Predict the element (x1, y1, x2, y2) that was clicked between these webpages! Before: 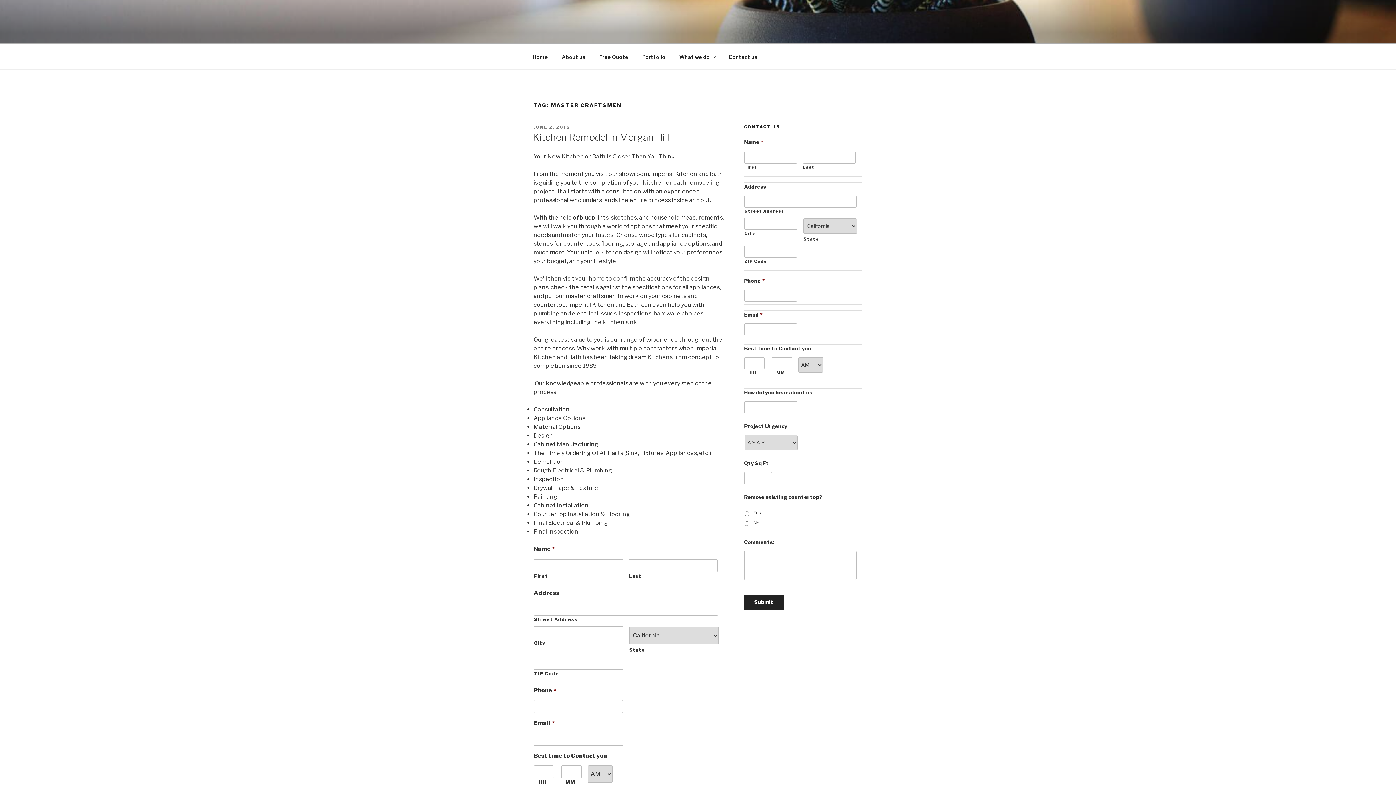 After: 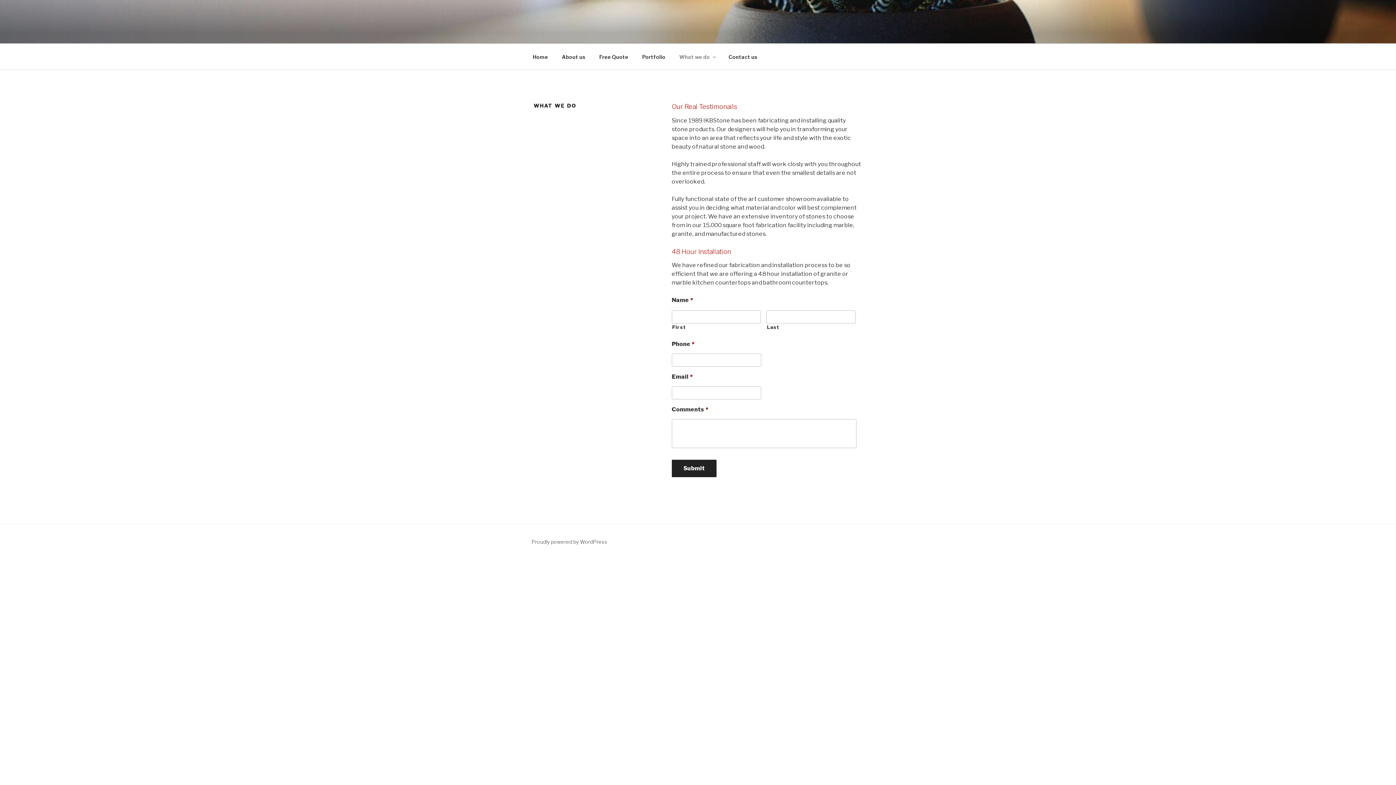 Action: label: What we do bbox: (673, 47, 721, 65)